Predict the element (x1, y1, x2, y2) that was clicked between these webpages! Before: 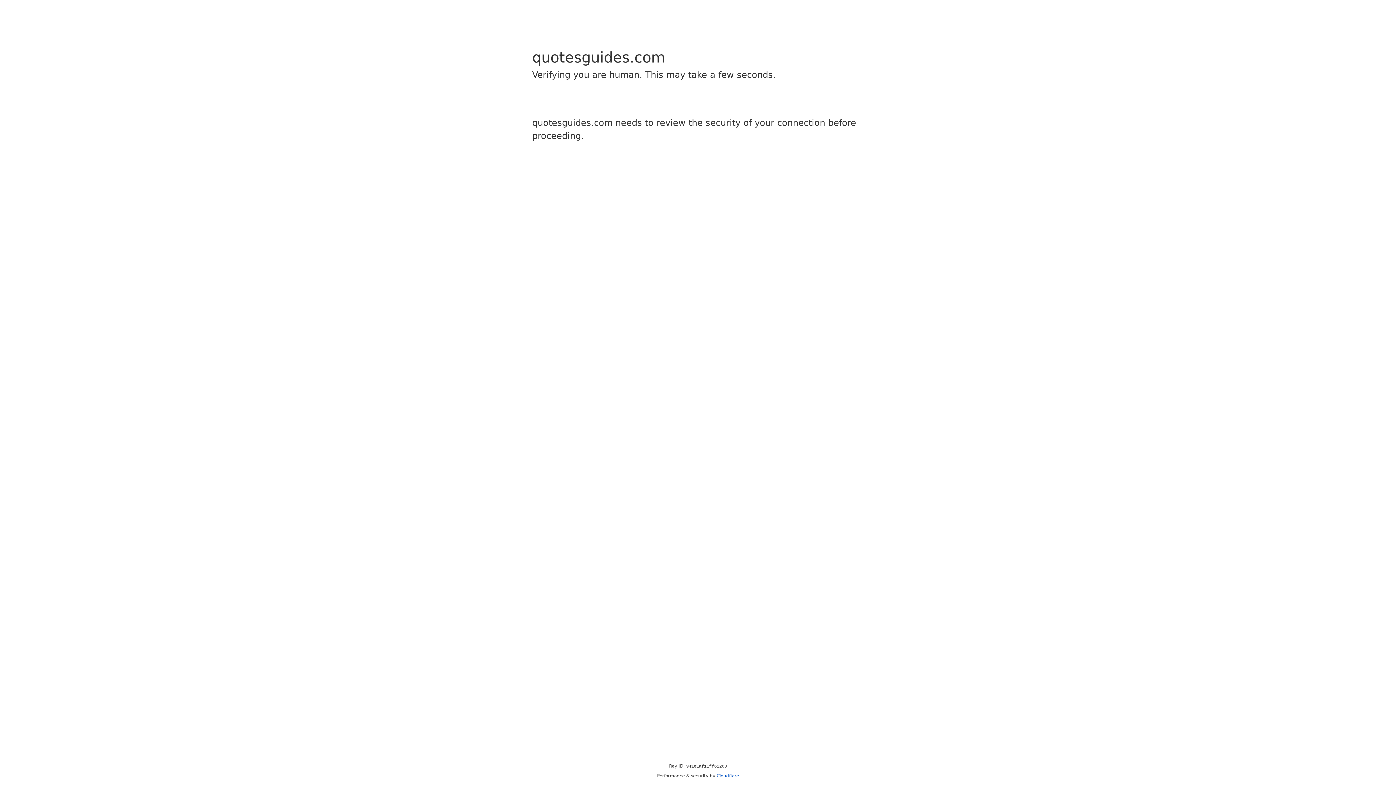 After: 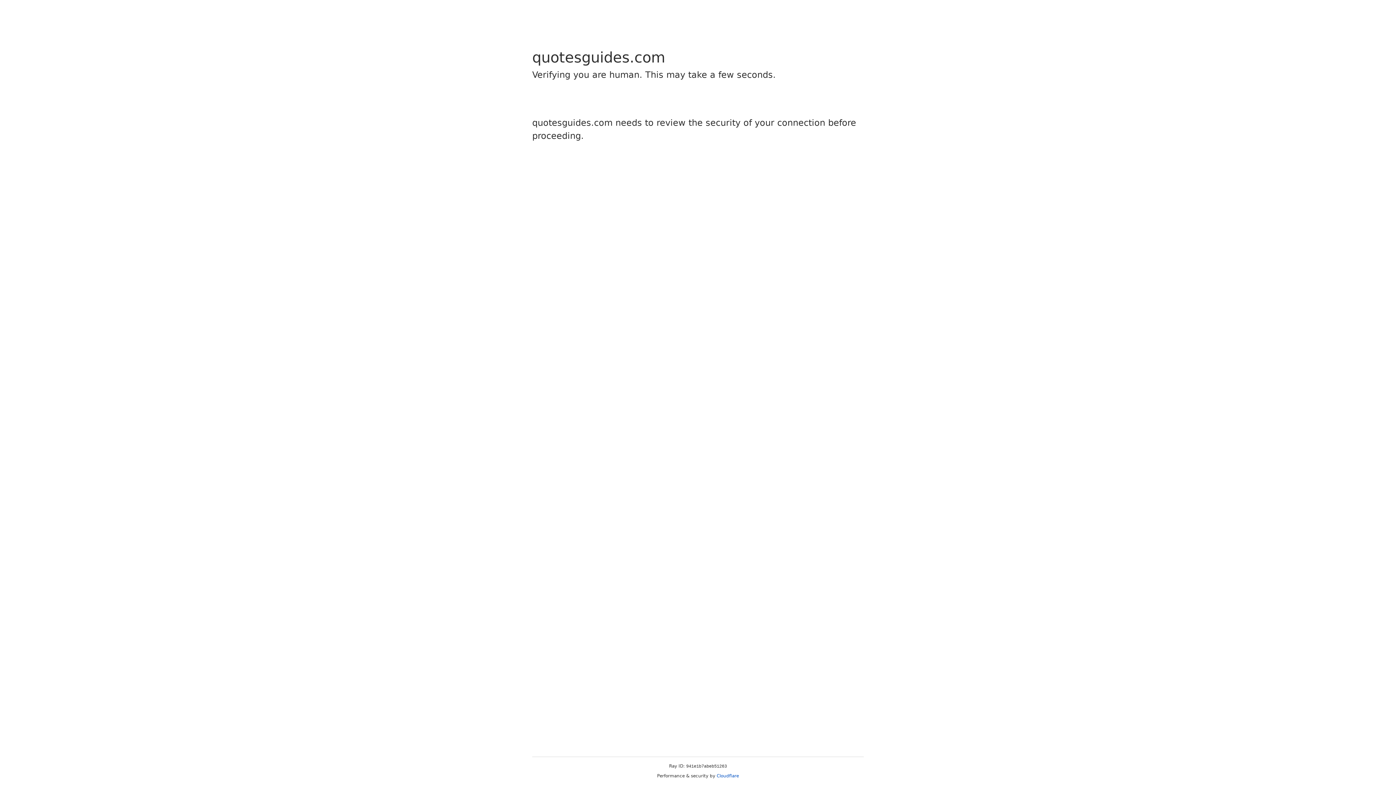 Action: label: Cloudflare bbox: (716, 773, 739, 778)